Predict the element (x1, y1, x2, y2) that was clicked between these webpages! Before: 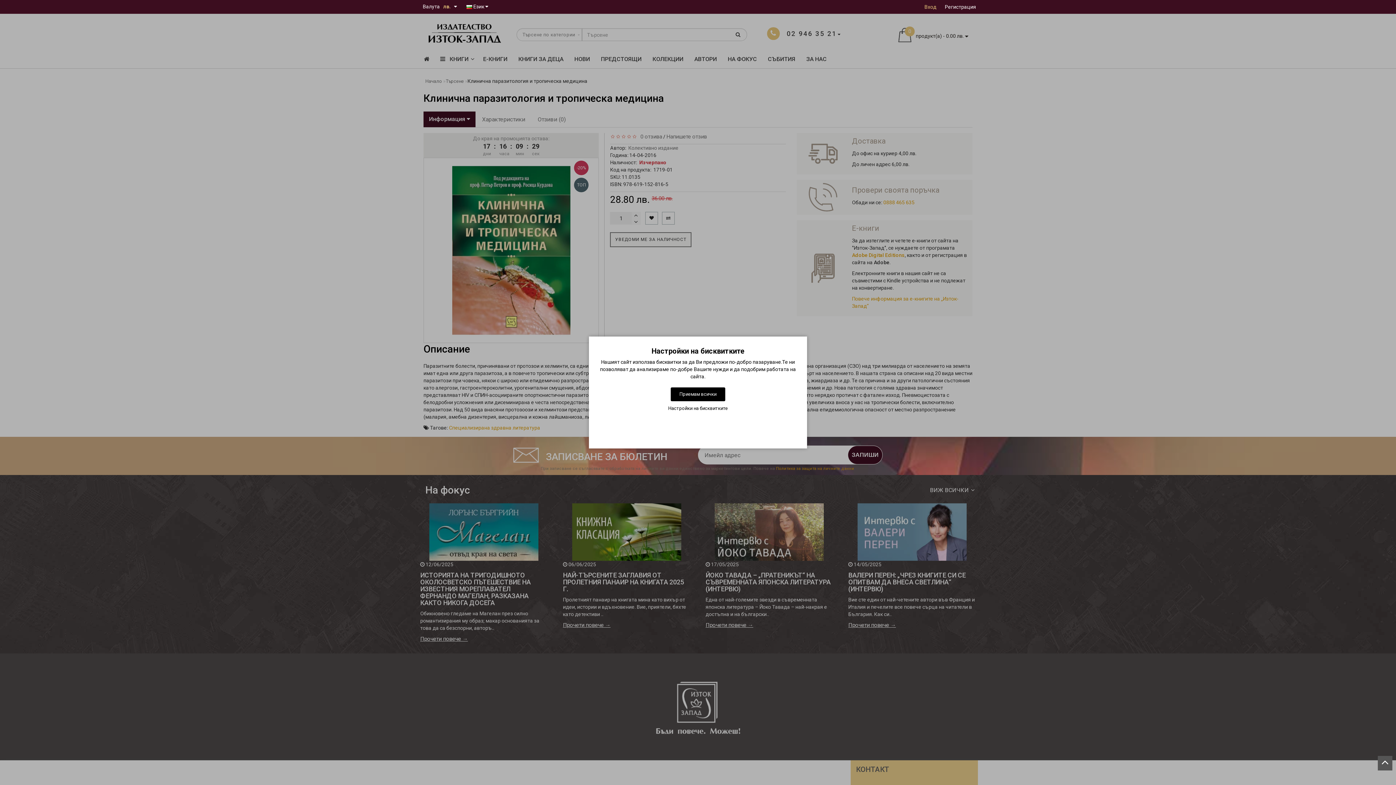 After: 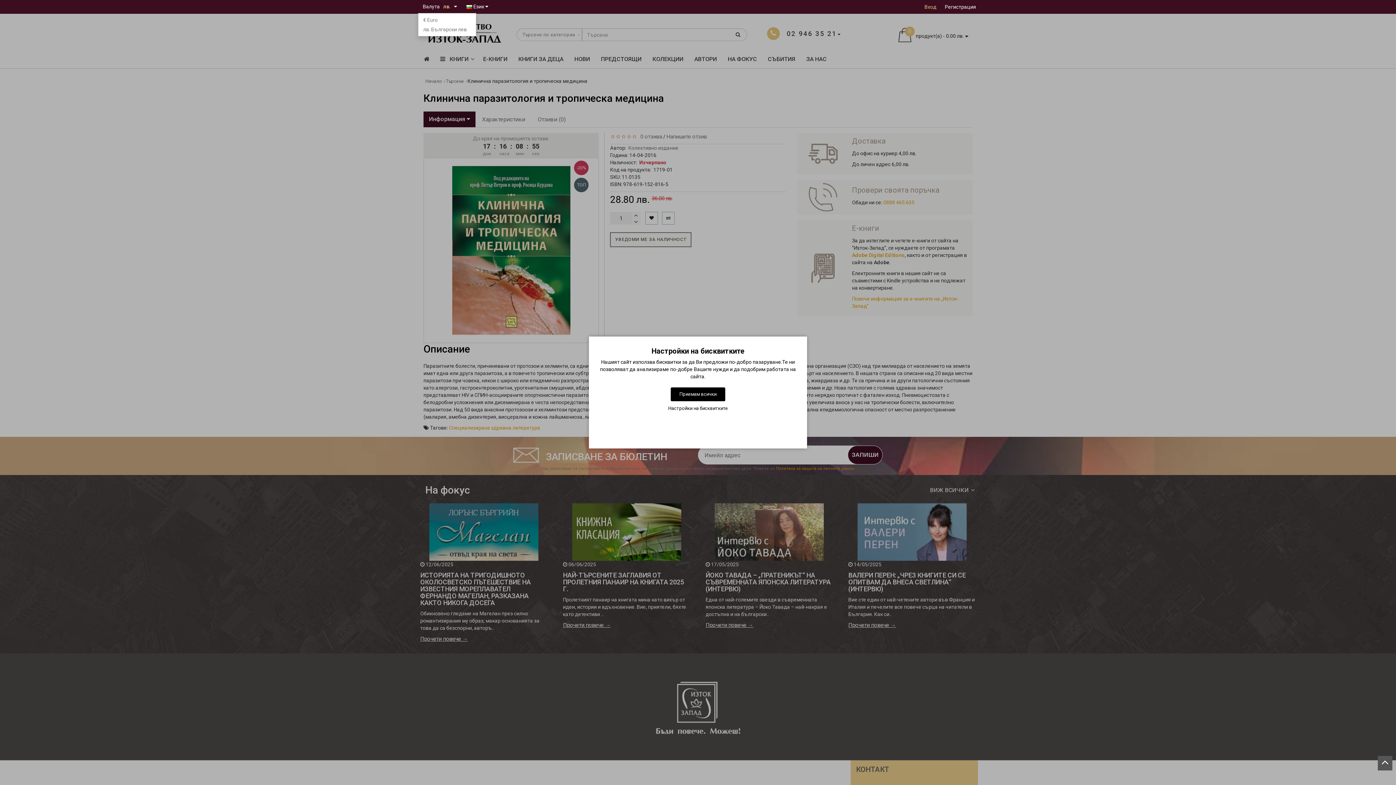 Action: bbox: (418, 1, 461, 11) label: Валута   лв.   